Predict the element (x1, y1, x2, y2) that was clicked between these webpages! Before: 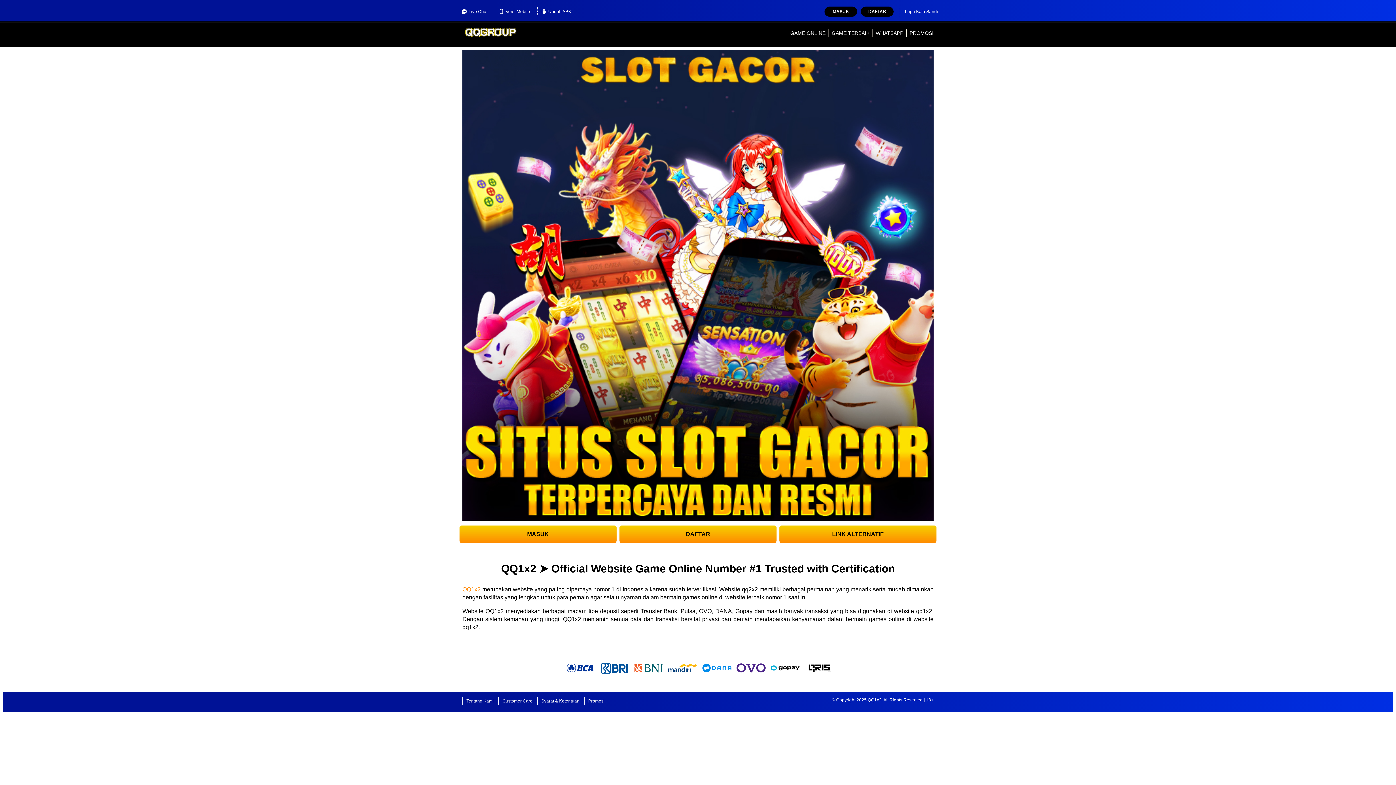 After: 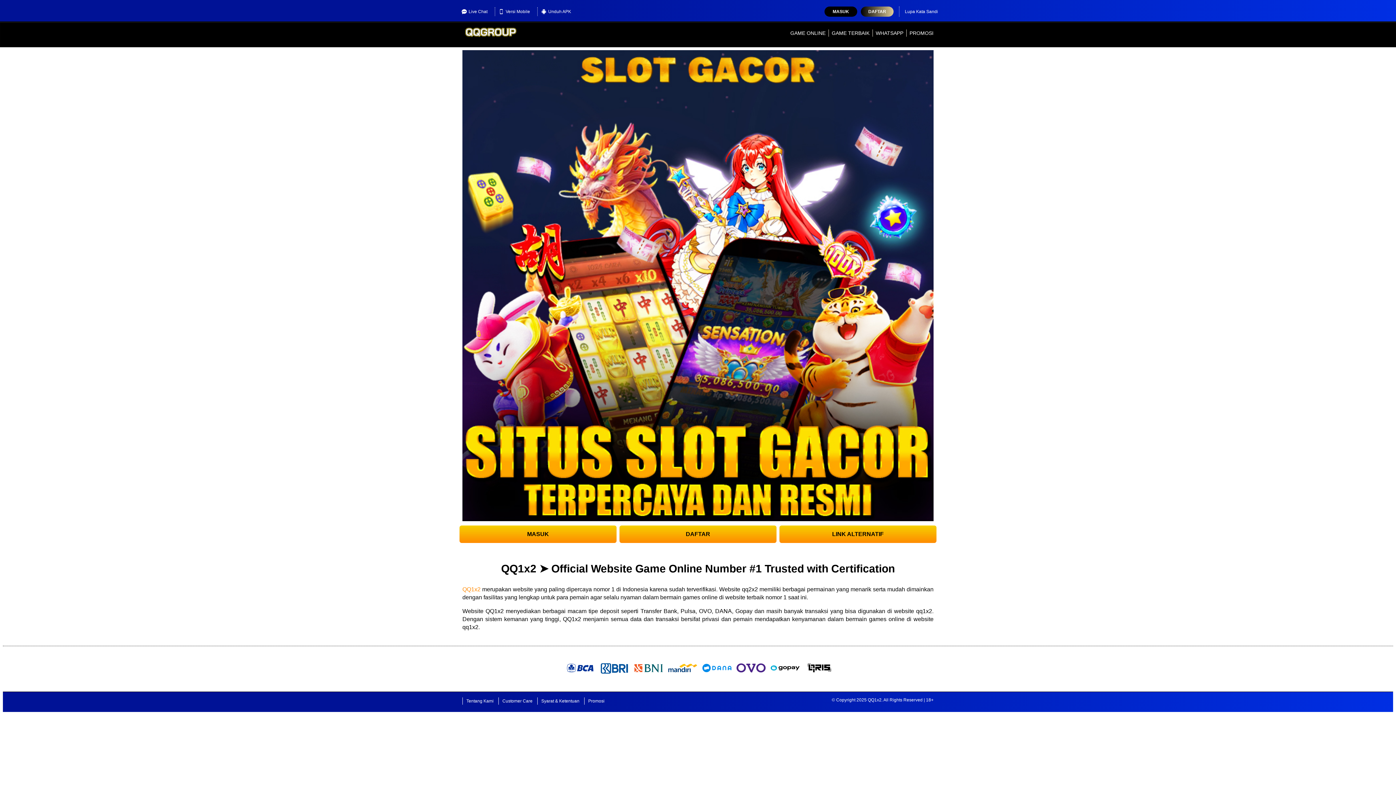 Action: bbox: (861, 6, 893, 16) label: DAFTAR